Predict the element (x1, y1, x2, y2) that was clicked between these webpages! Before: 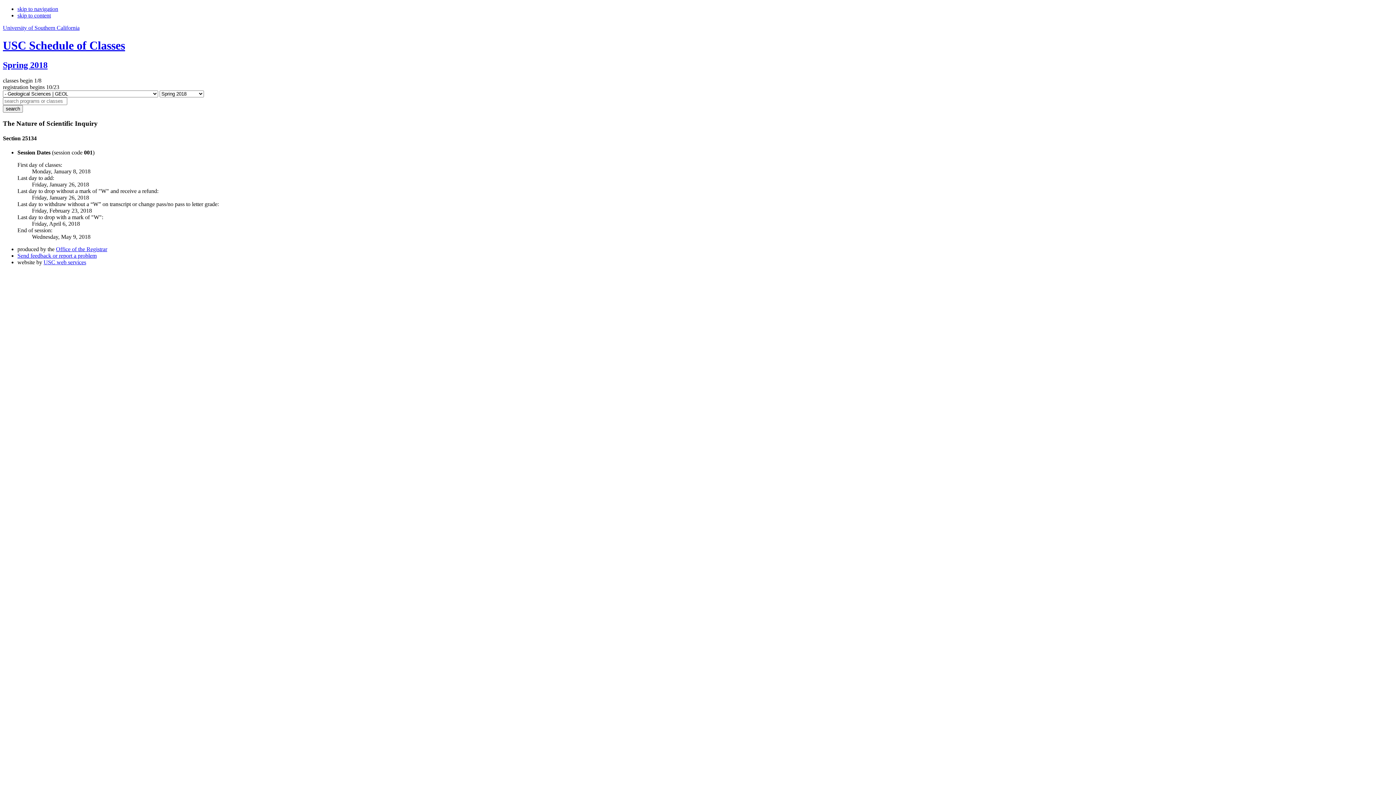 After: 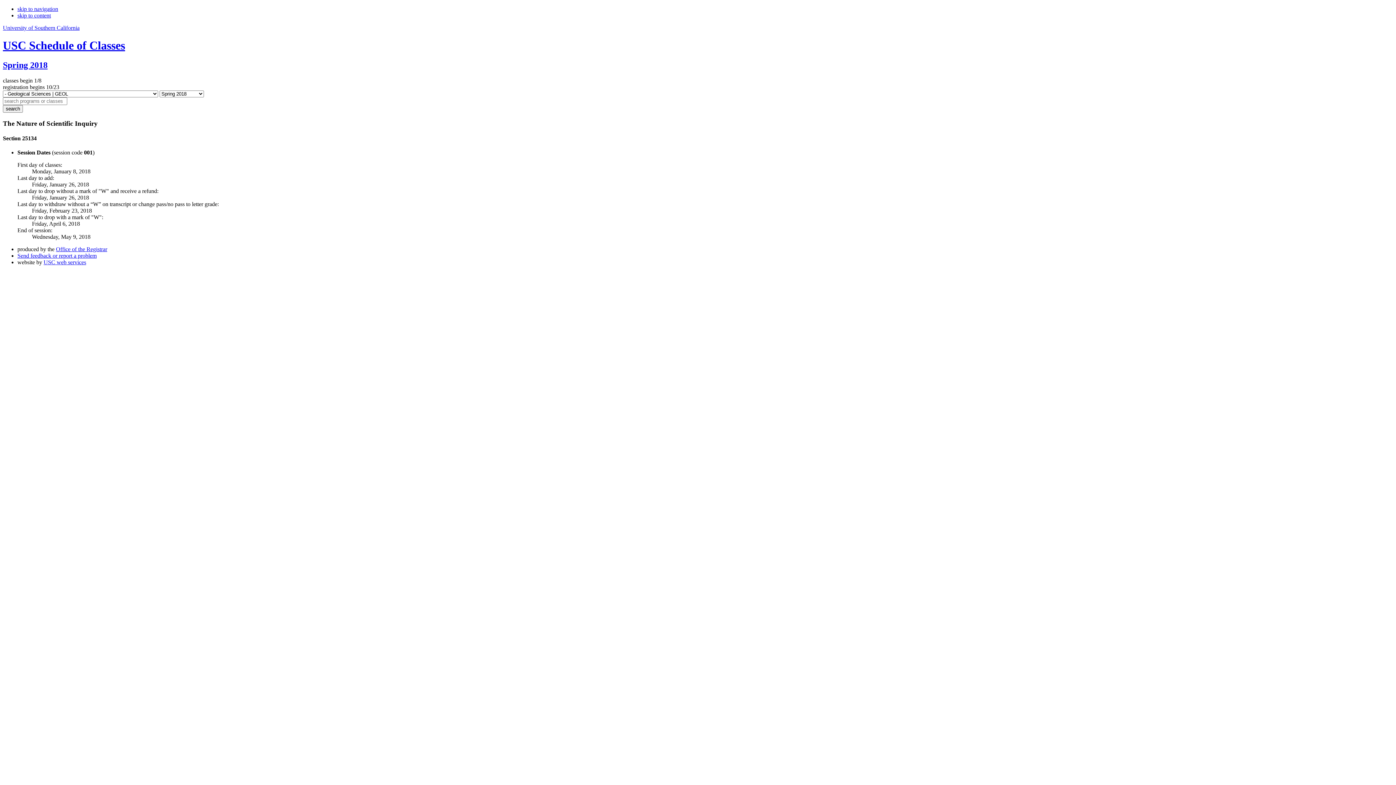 Action: bbox: (17, 12, 50, 18) label: skip to content